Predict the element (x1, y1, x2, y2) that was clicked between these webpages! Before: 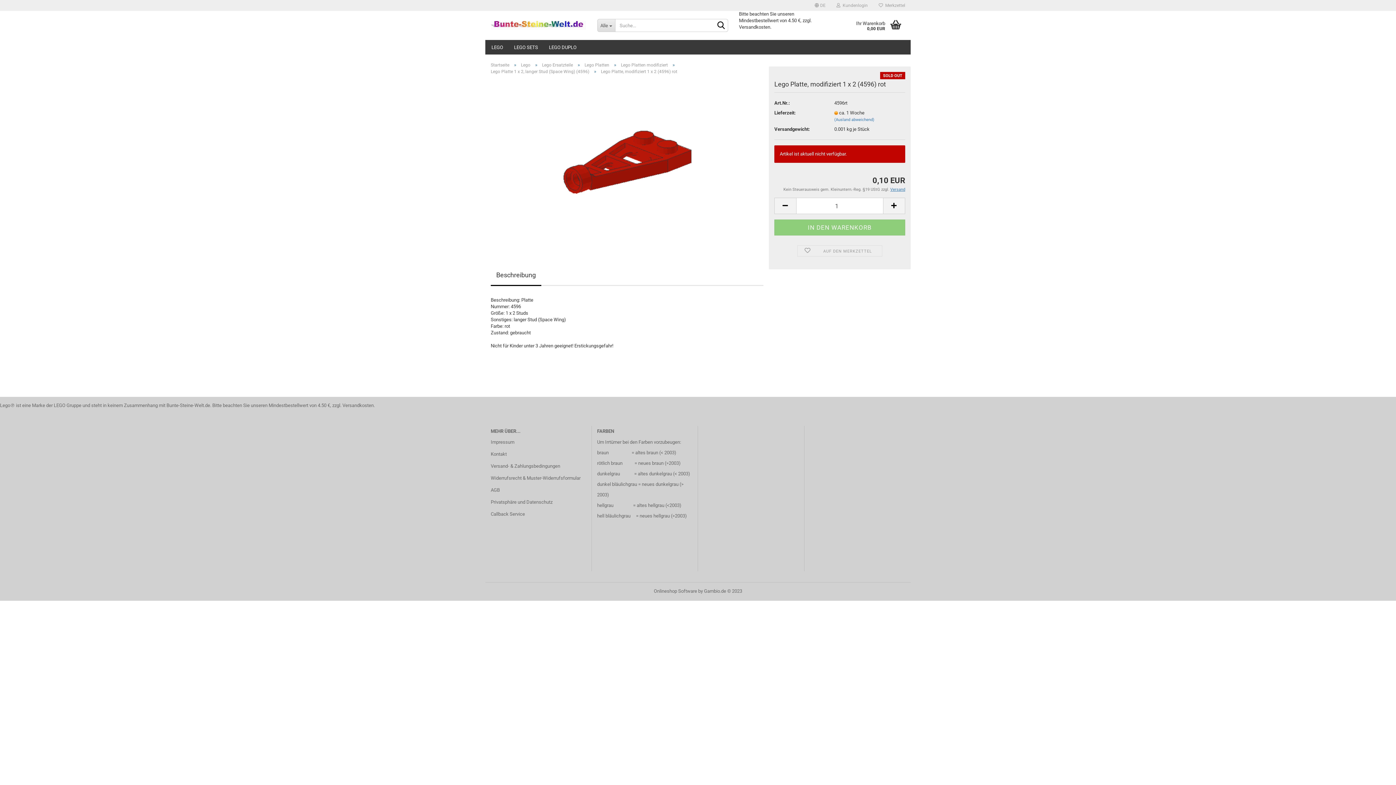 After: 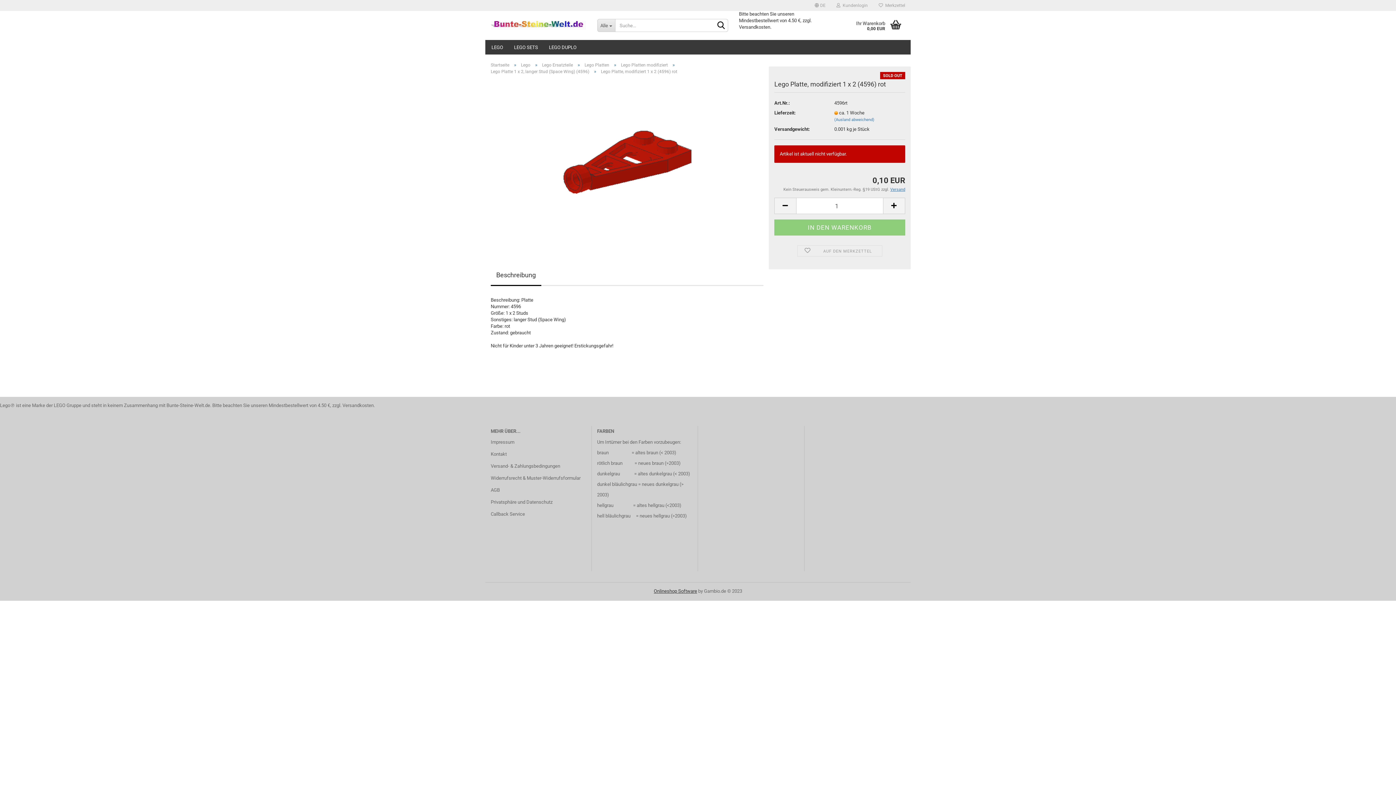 Action: label: Onlineshop Software bbox: (654, 588, 697, 594)